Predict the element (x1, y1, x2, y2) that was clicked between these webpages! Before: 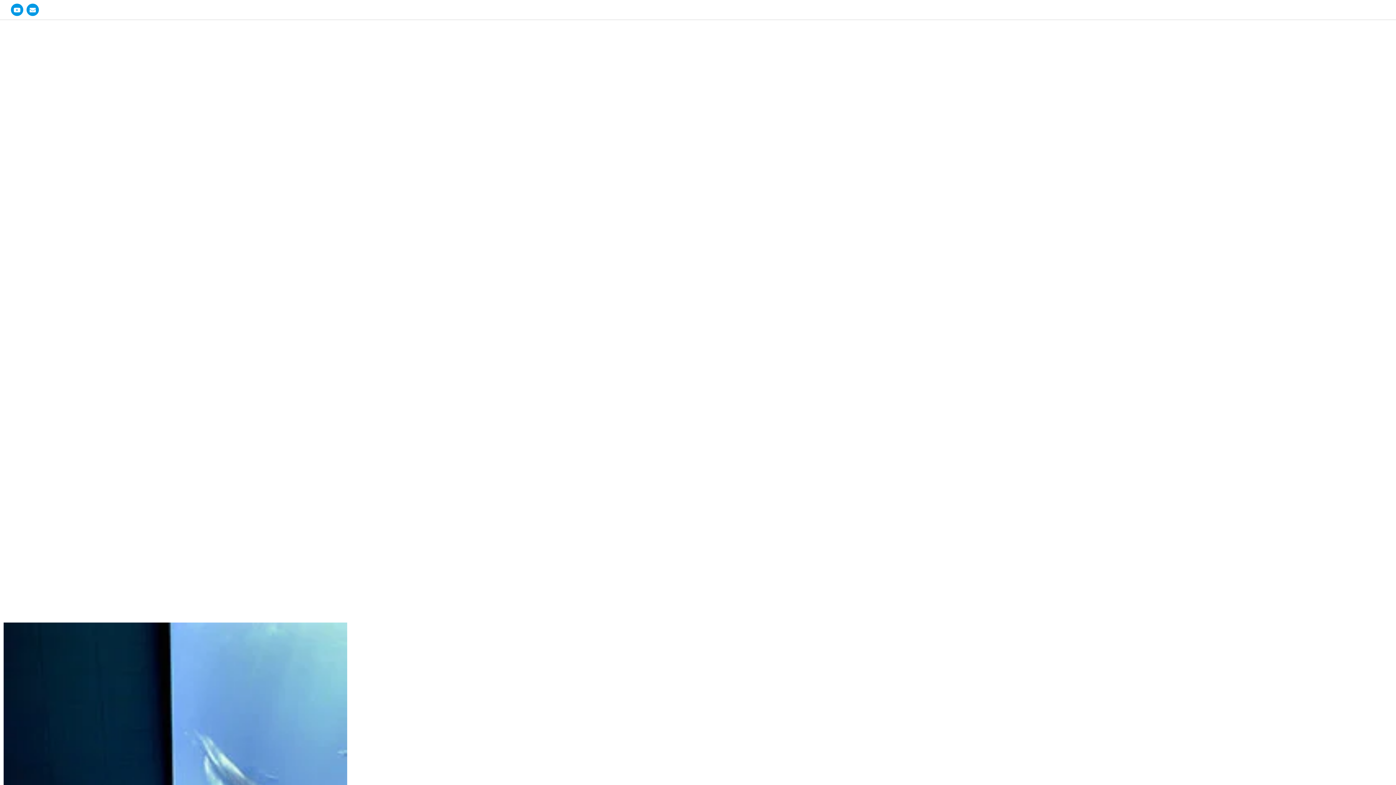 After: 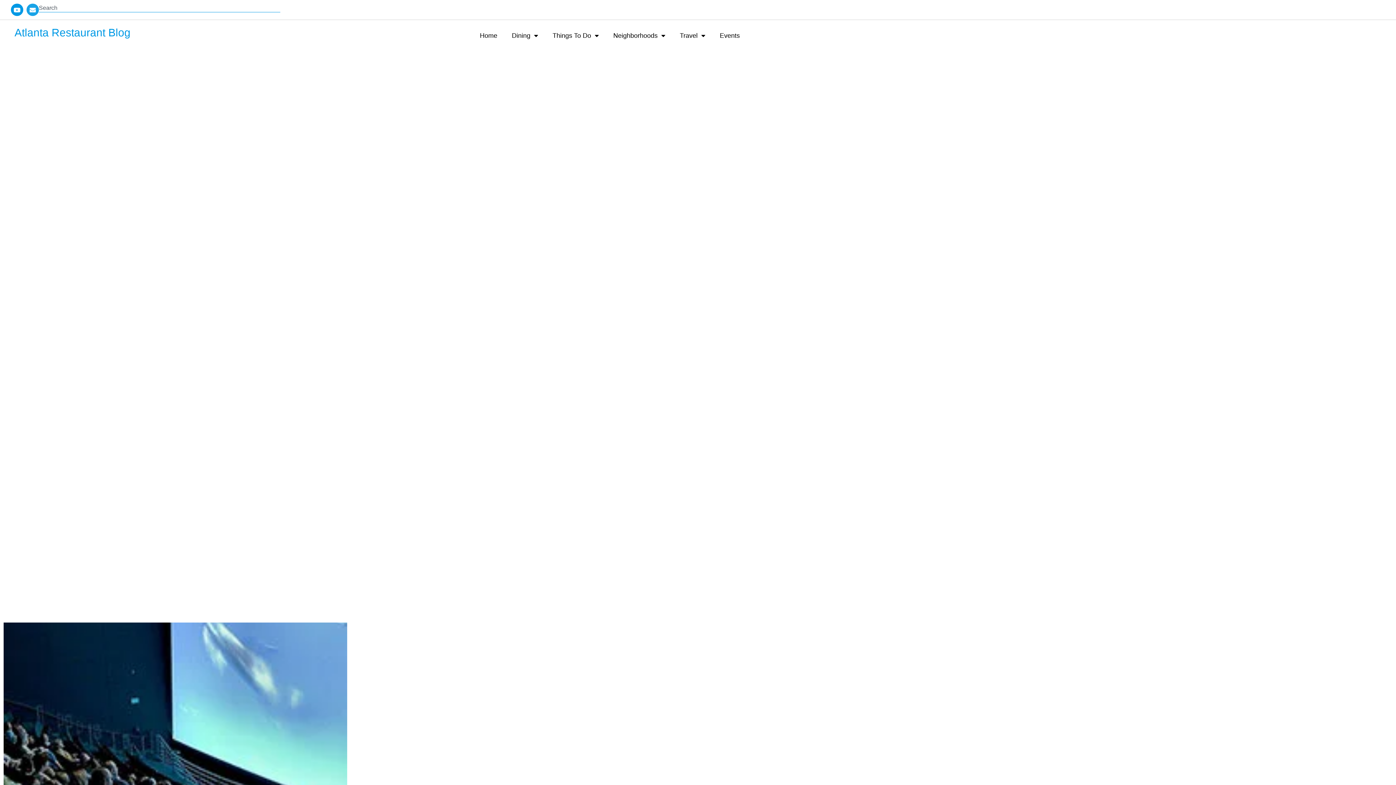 Action: label: Envelope bbox: (26, 3, 38, 16)